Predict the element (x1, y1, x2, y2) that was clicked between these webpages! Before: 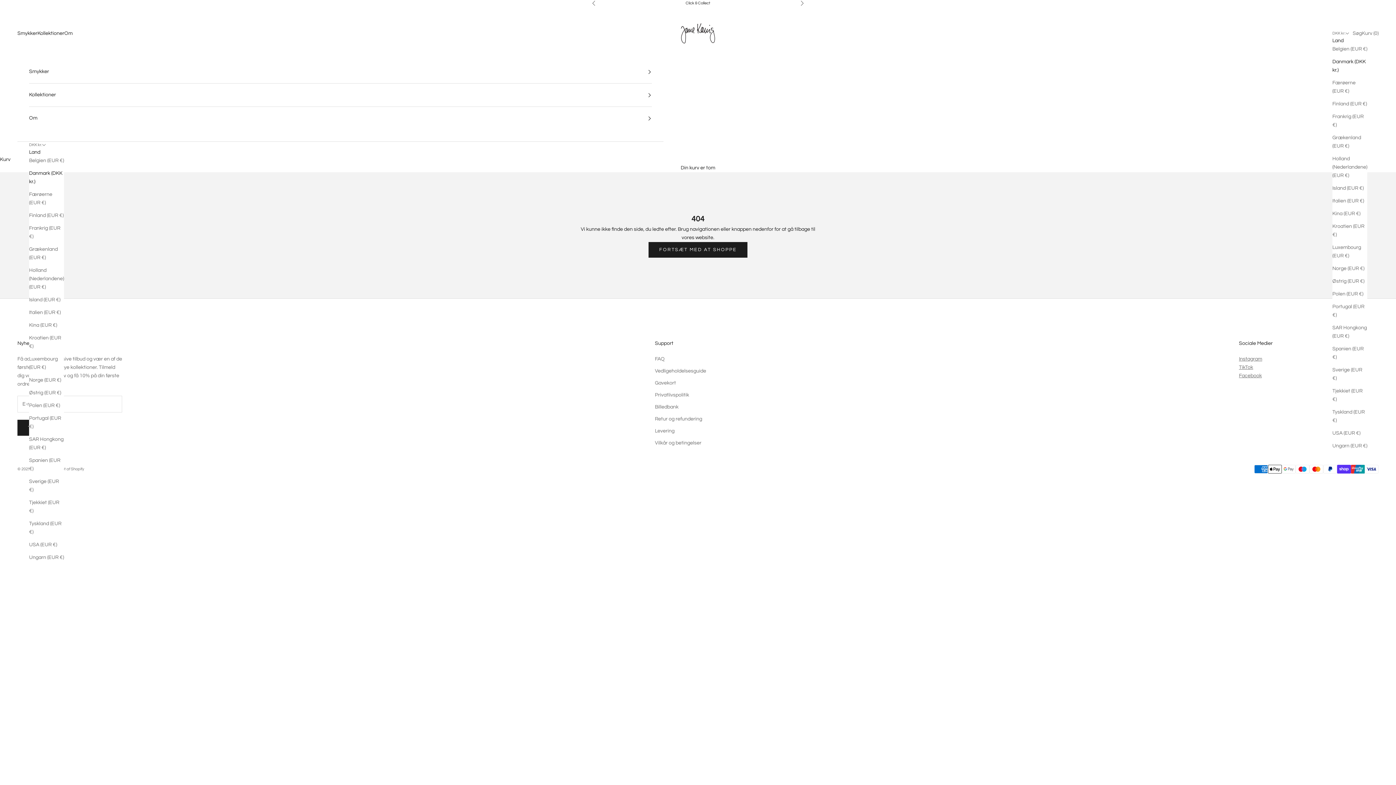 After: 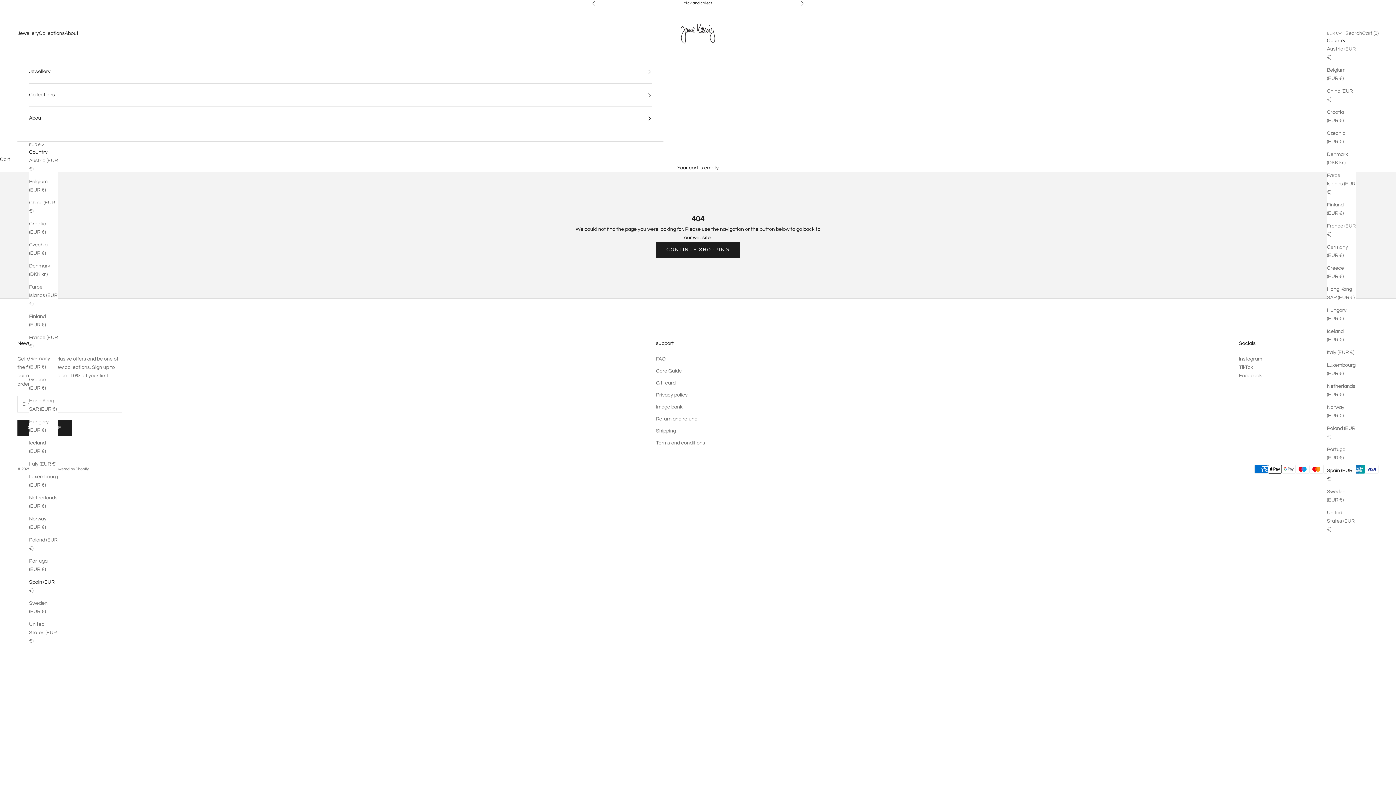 Action: bbox: (29, 456, 64, 473) label: Spanien (EUR €)